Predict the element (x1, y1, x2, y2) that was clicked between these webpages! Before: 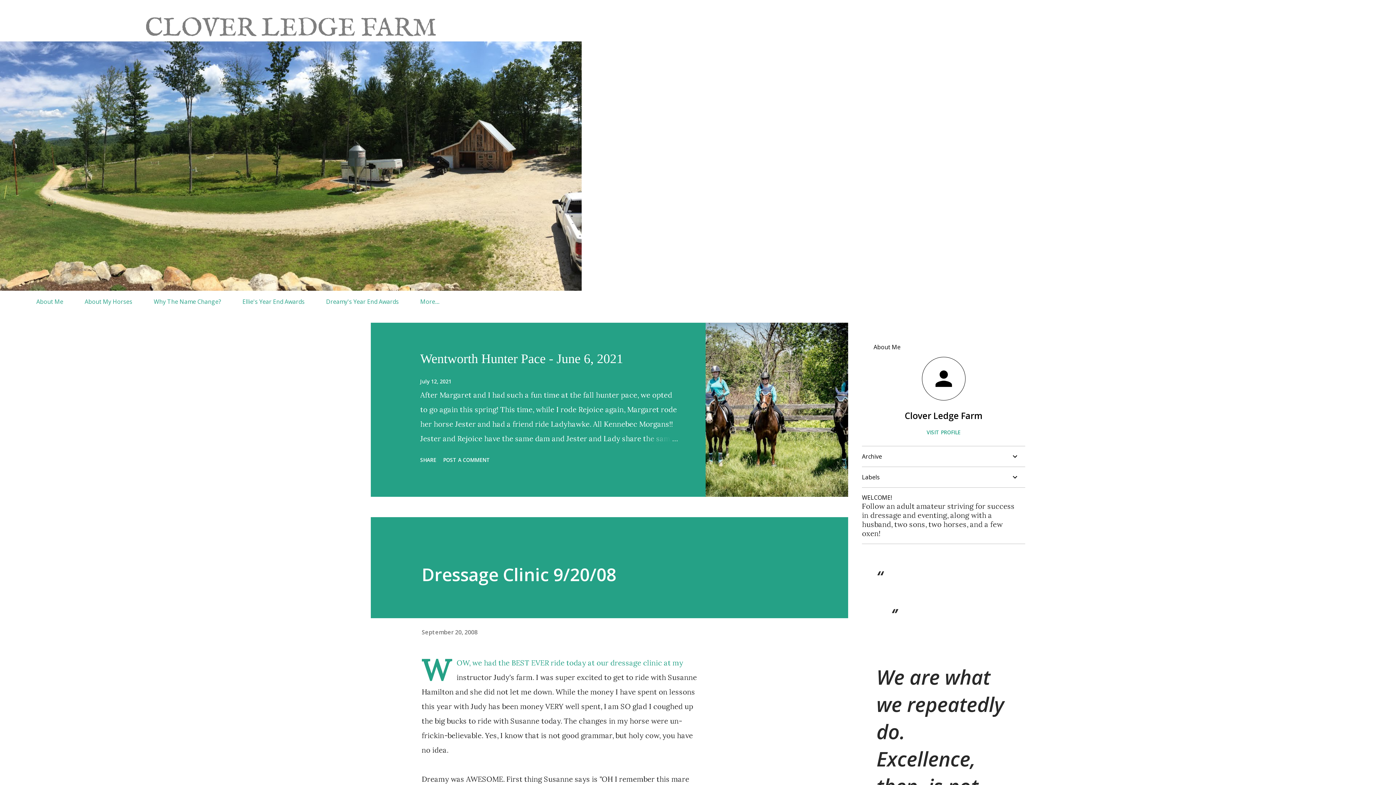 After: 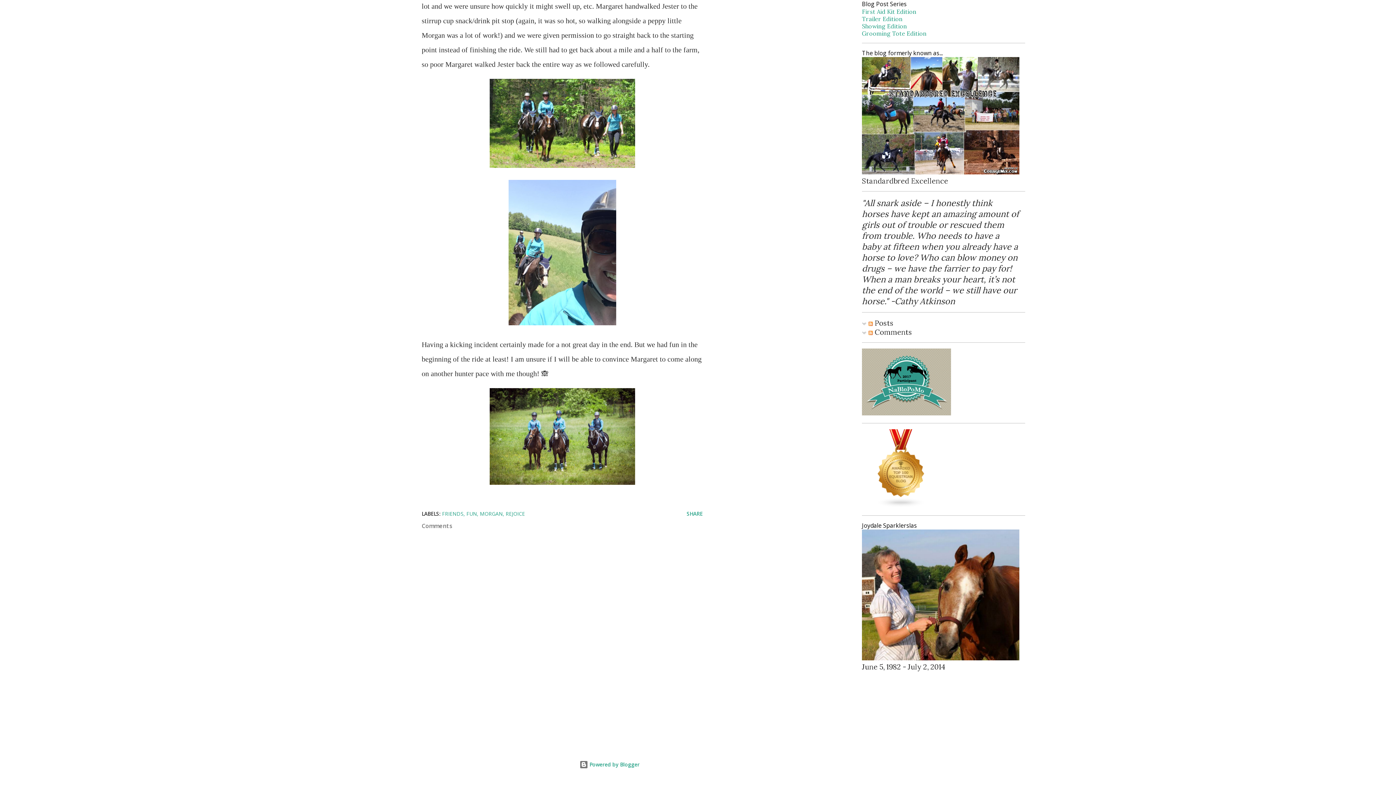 Action: label: POST A COMMENT bbox: (440, 453, 493, 466)